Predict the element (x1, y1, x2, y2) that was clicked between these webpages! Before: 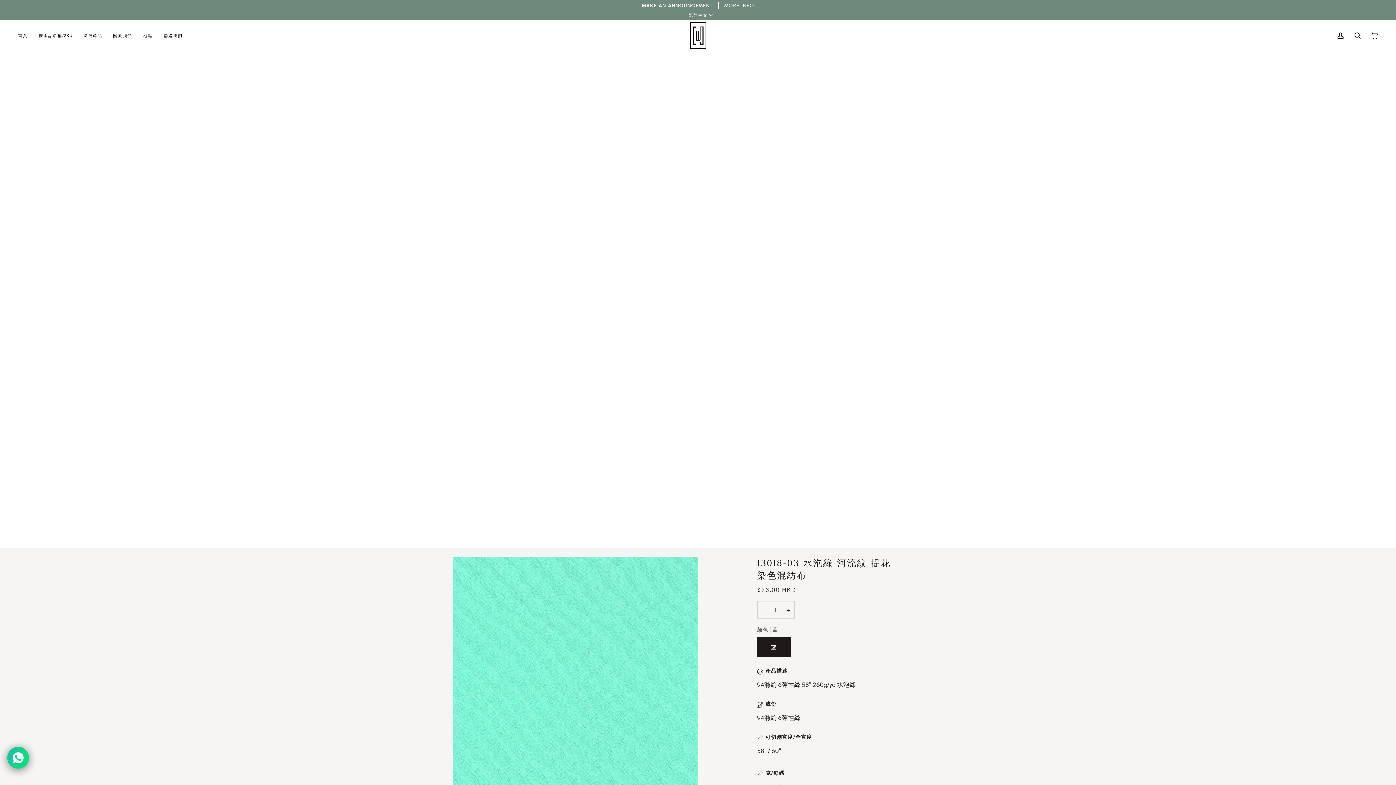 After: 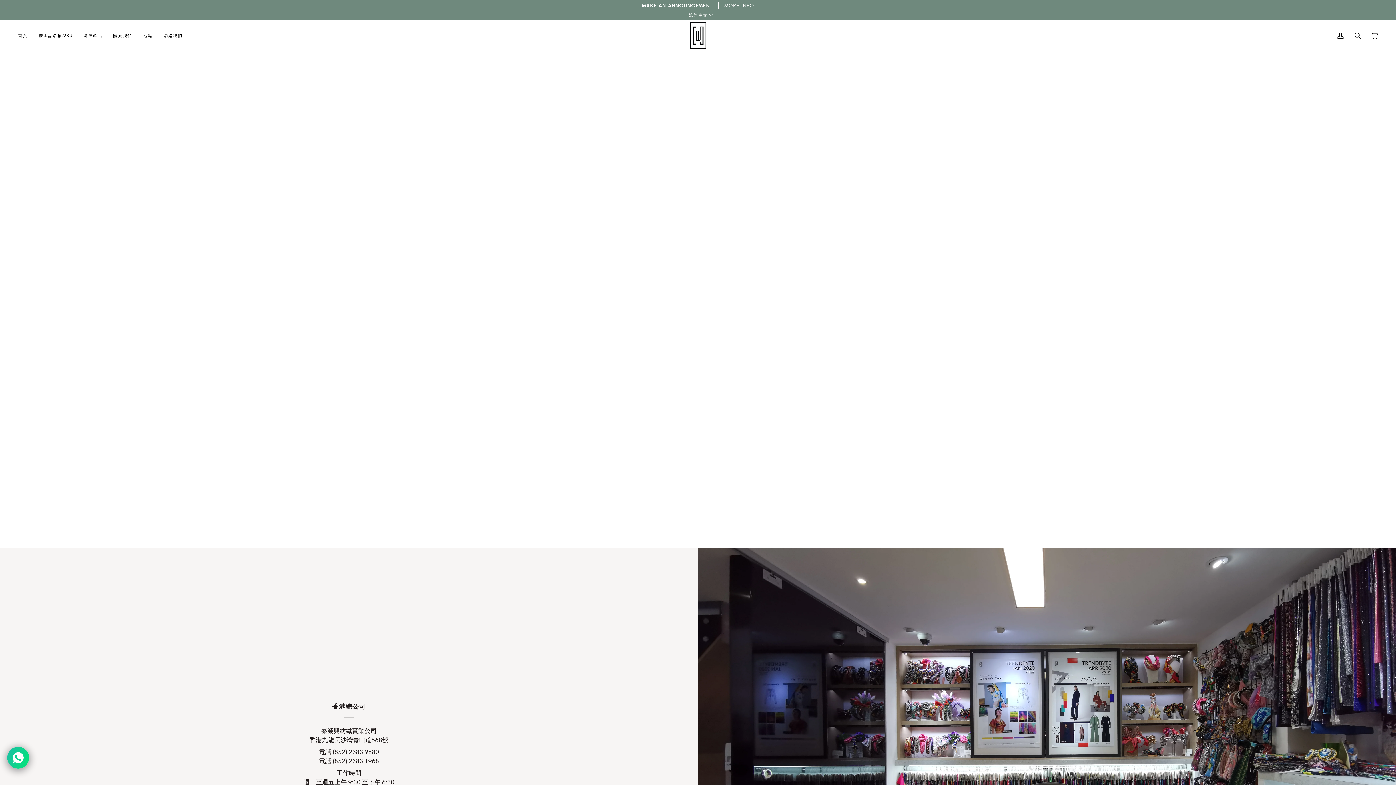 Action: label: 地點 bbox: (137, 19, 158, 51)